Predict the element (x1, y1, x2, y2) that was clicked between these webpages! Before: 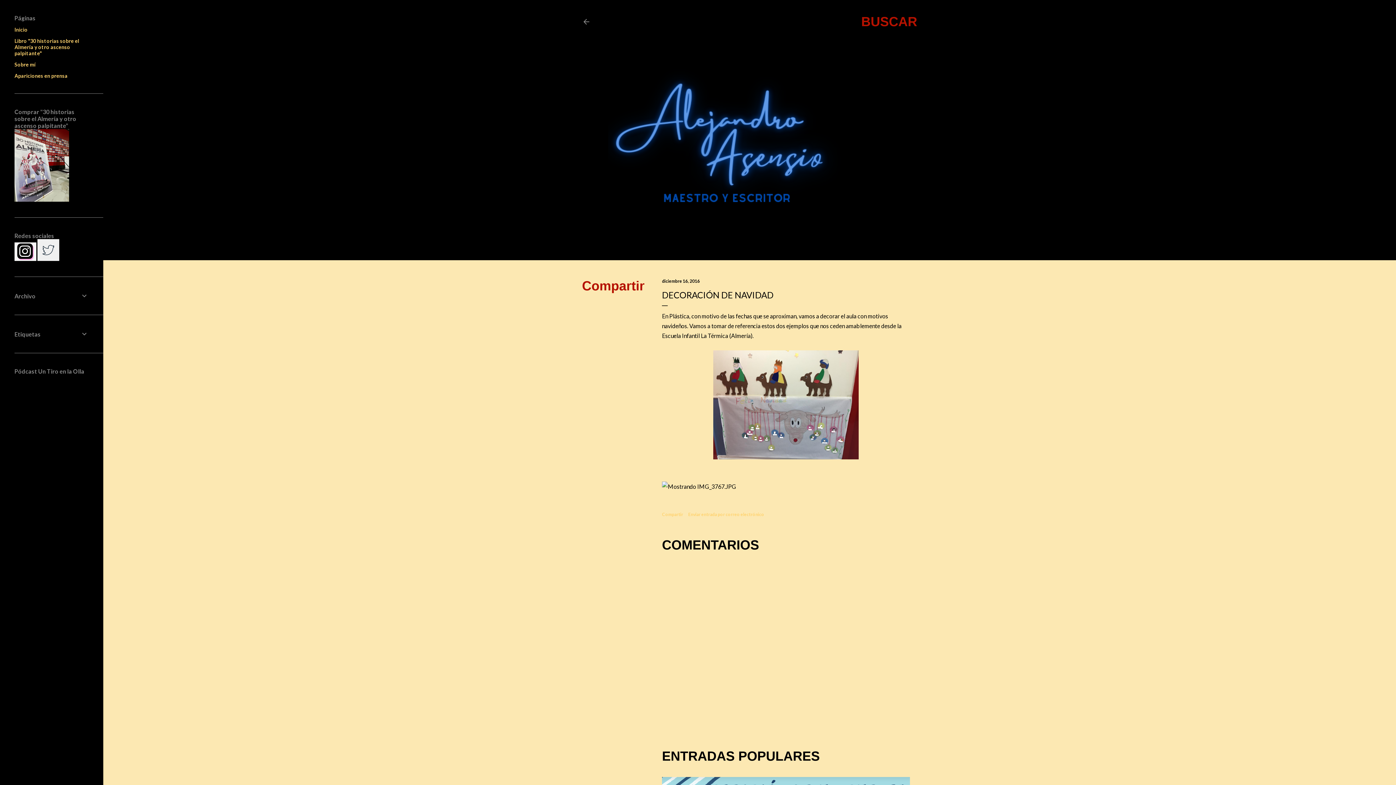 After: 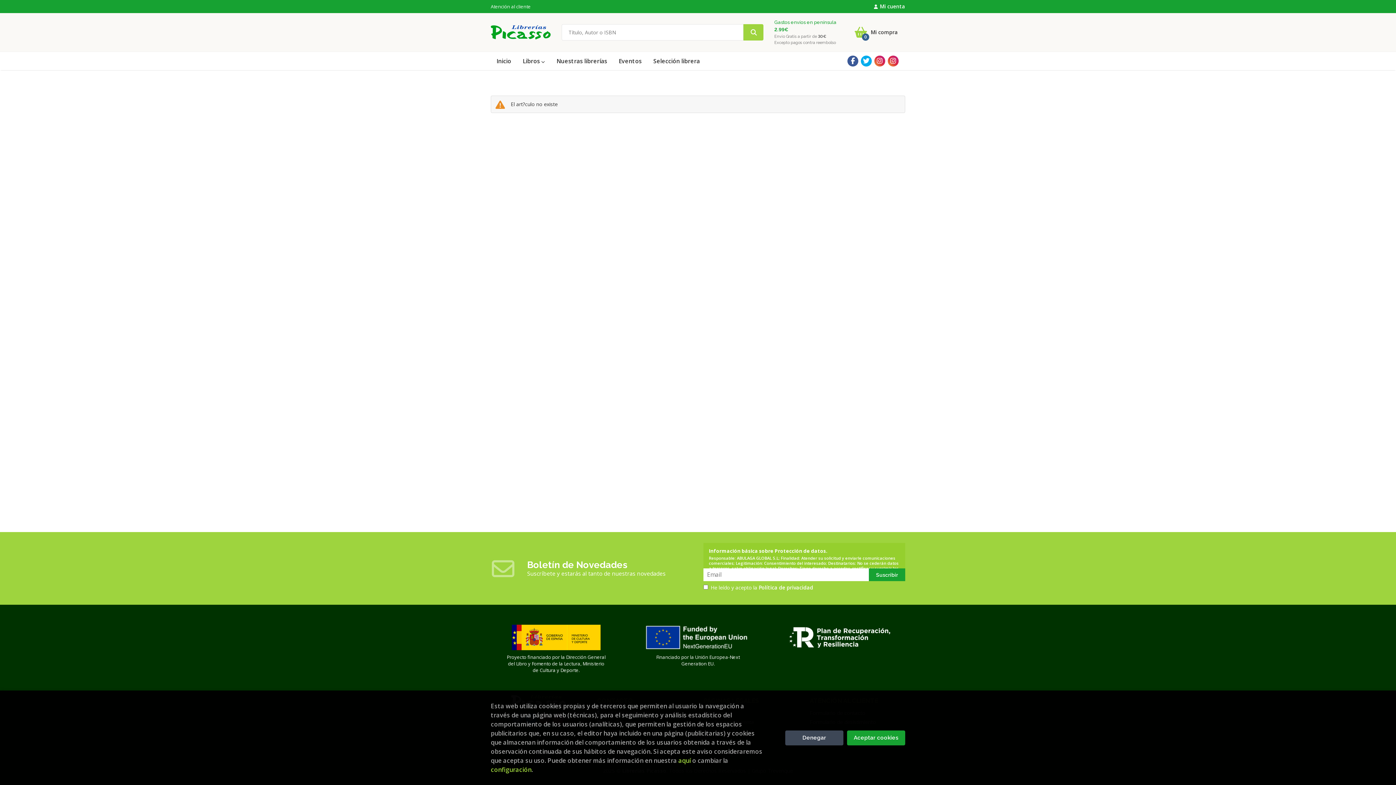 Action: bbox: (14, 196, 69, 202)